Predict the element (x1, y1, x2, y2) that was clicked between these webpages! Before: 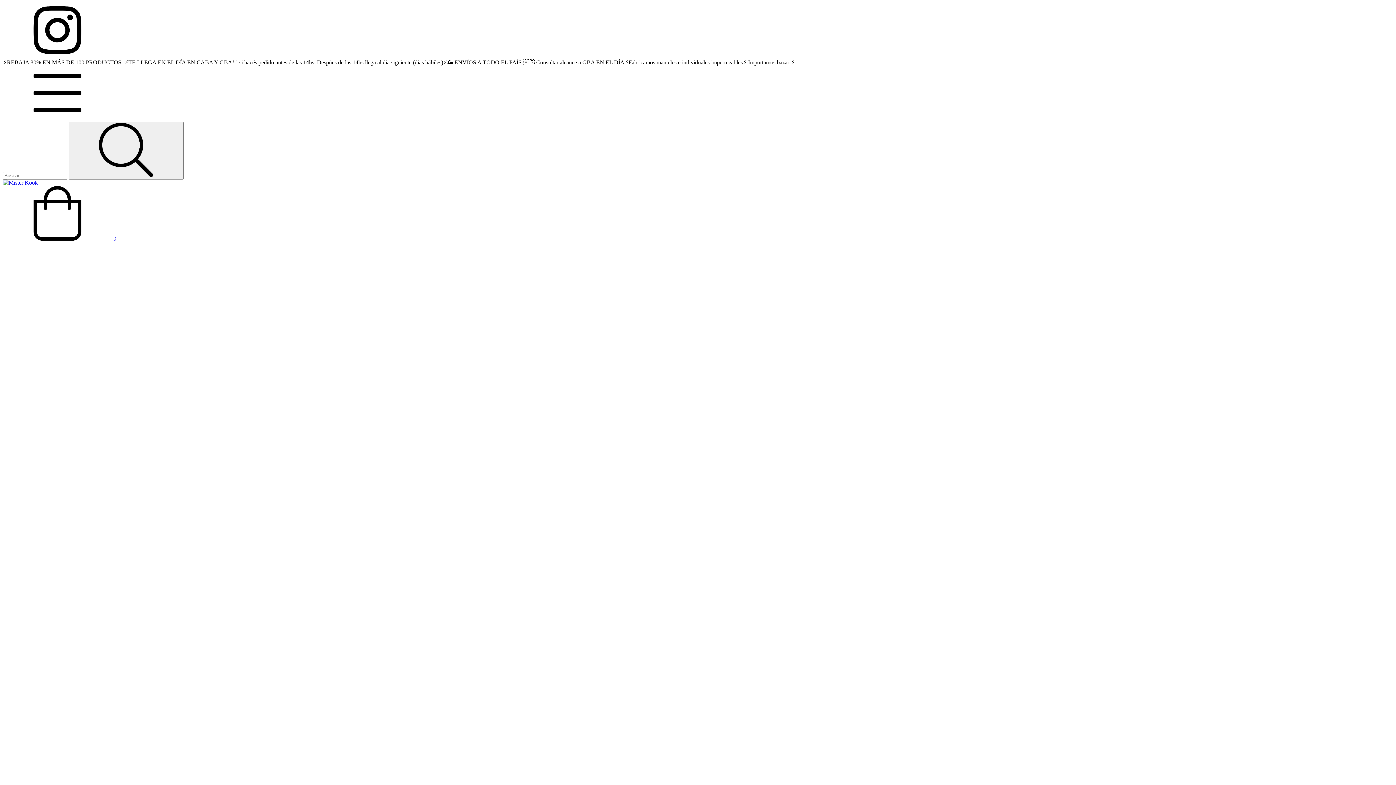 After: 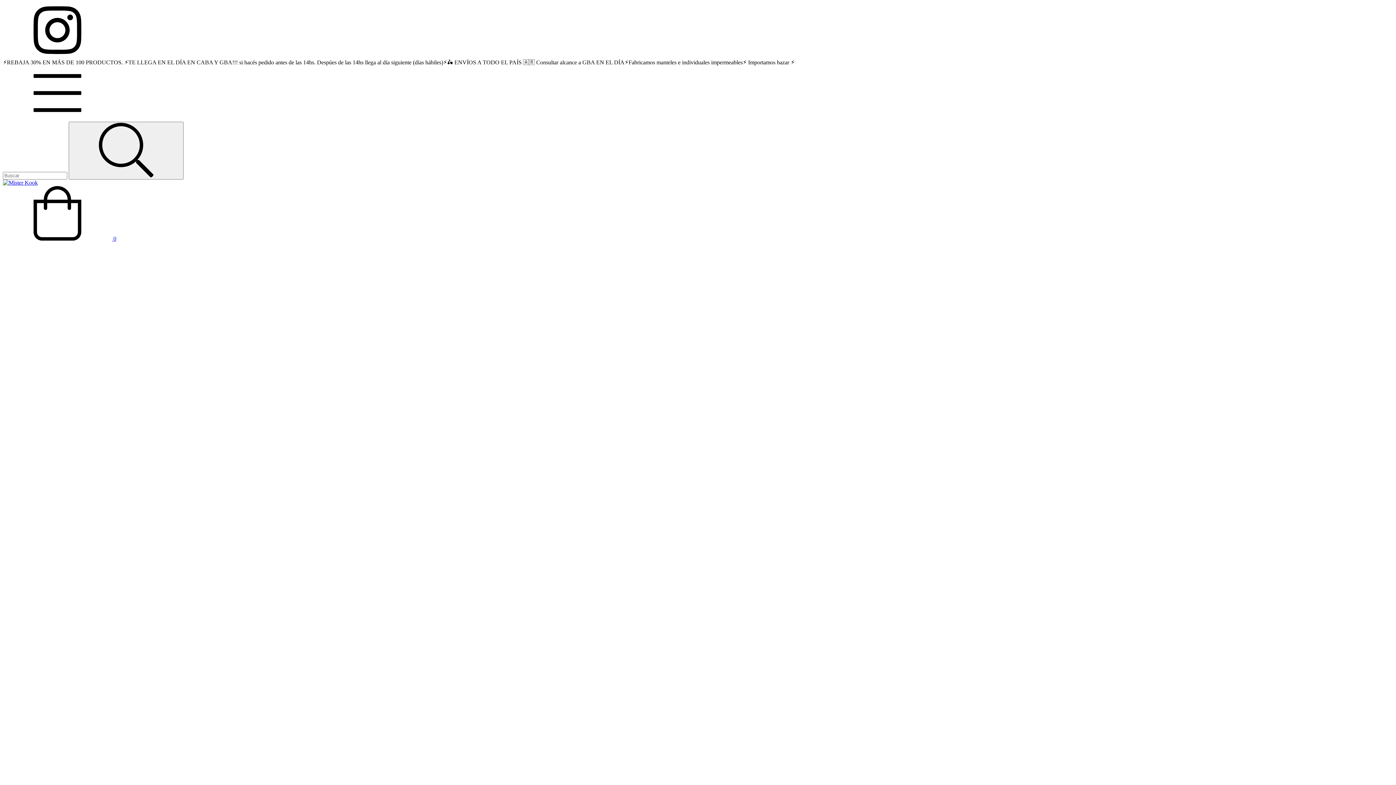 Action: bbox: (2, 115, 112, 121) label: Menú